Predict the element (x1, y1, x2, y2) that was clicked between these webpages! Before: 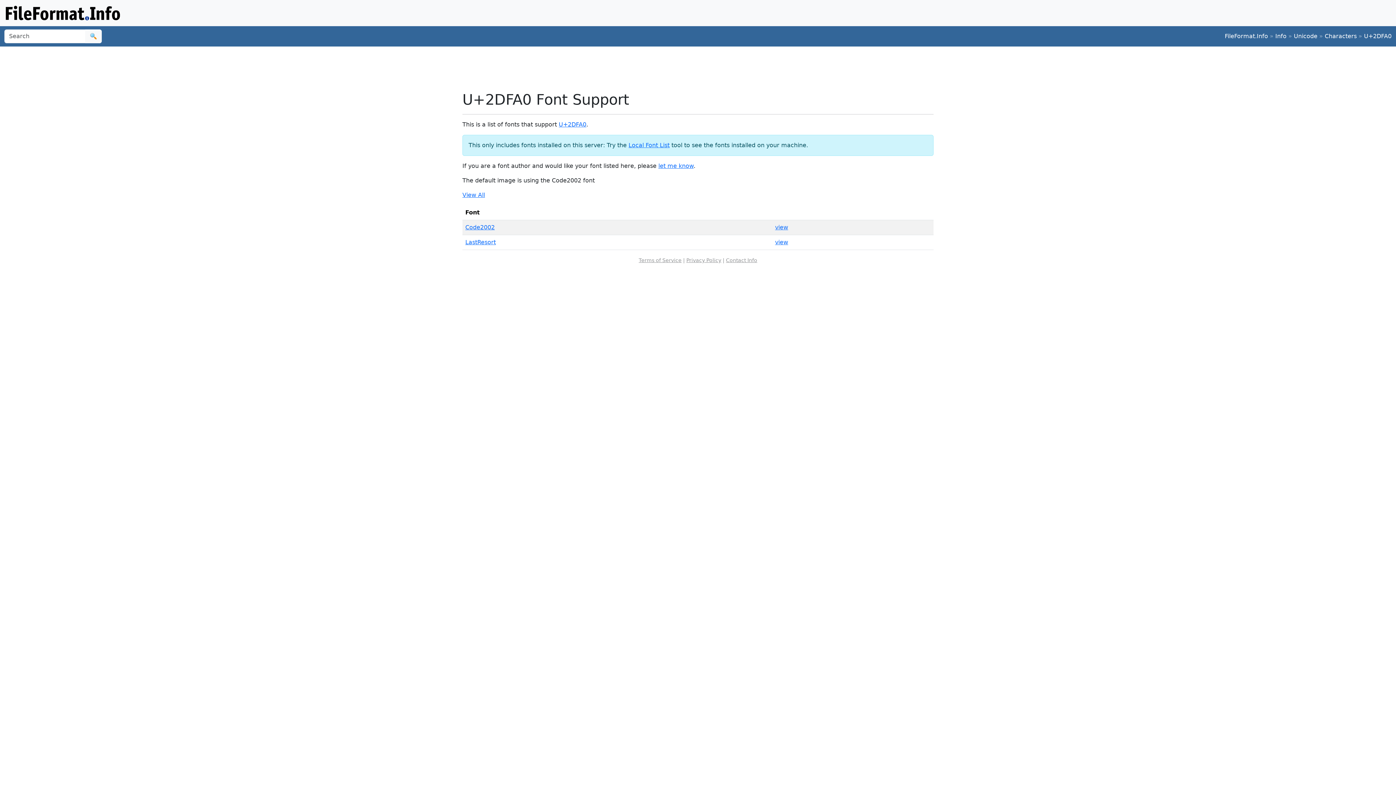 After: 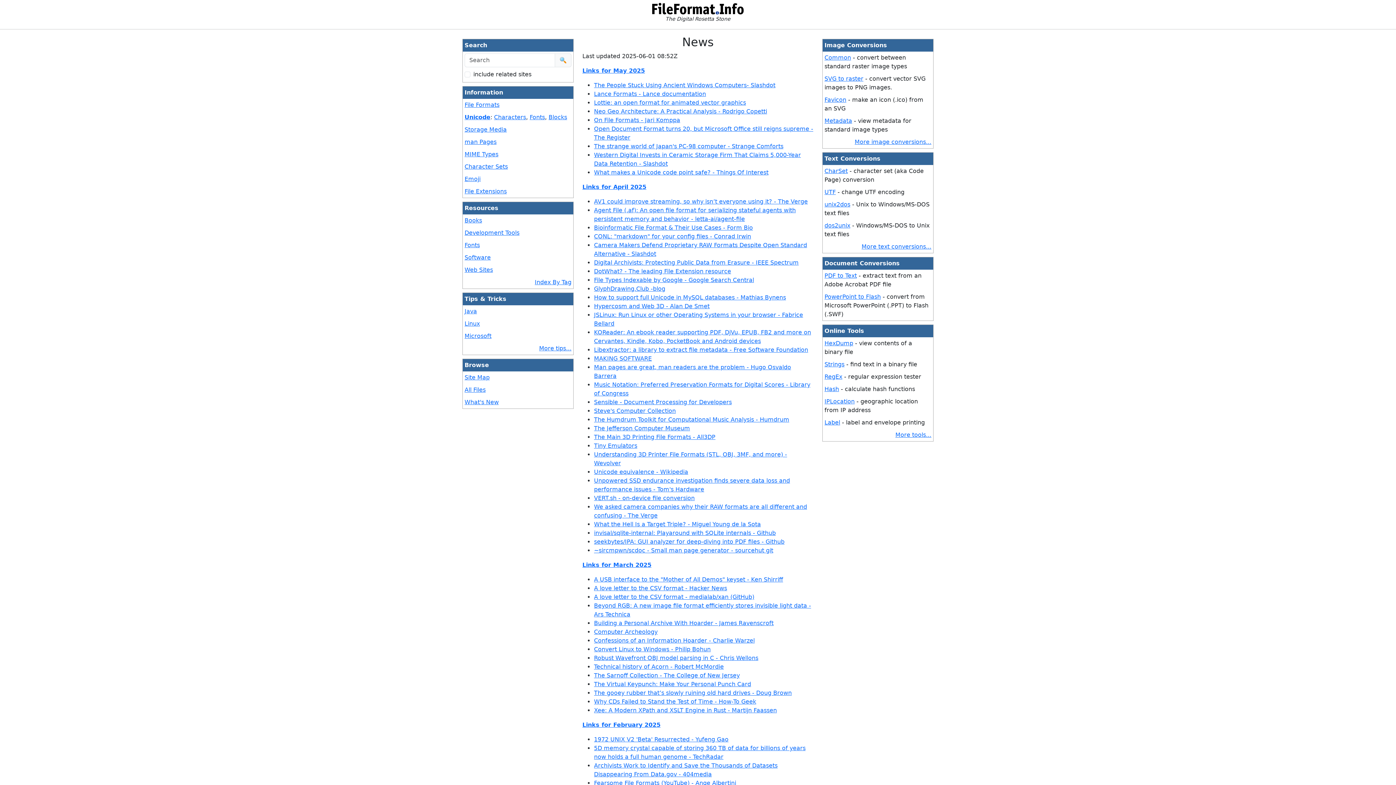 Action: bbox: (5, 9, 119, 16)